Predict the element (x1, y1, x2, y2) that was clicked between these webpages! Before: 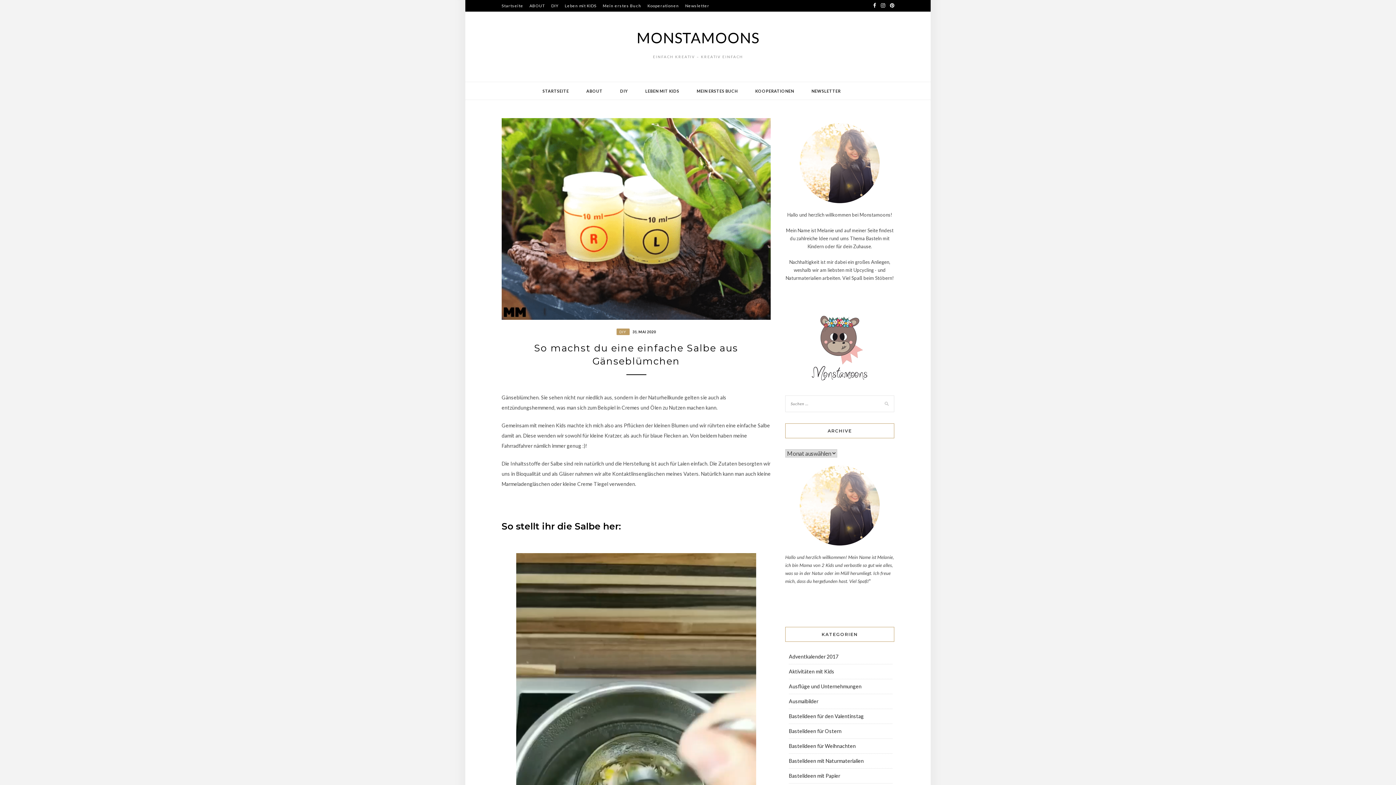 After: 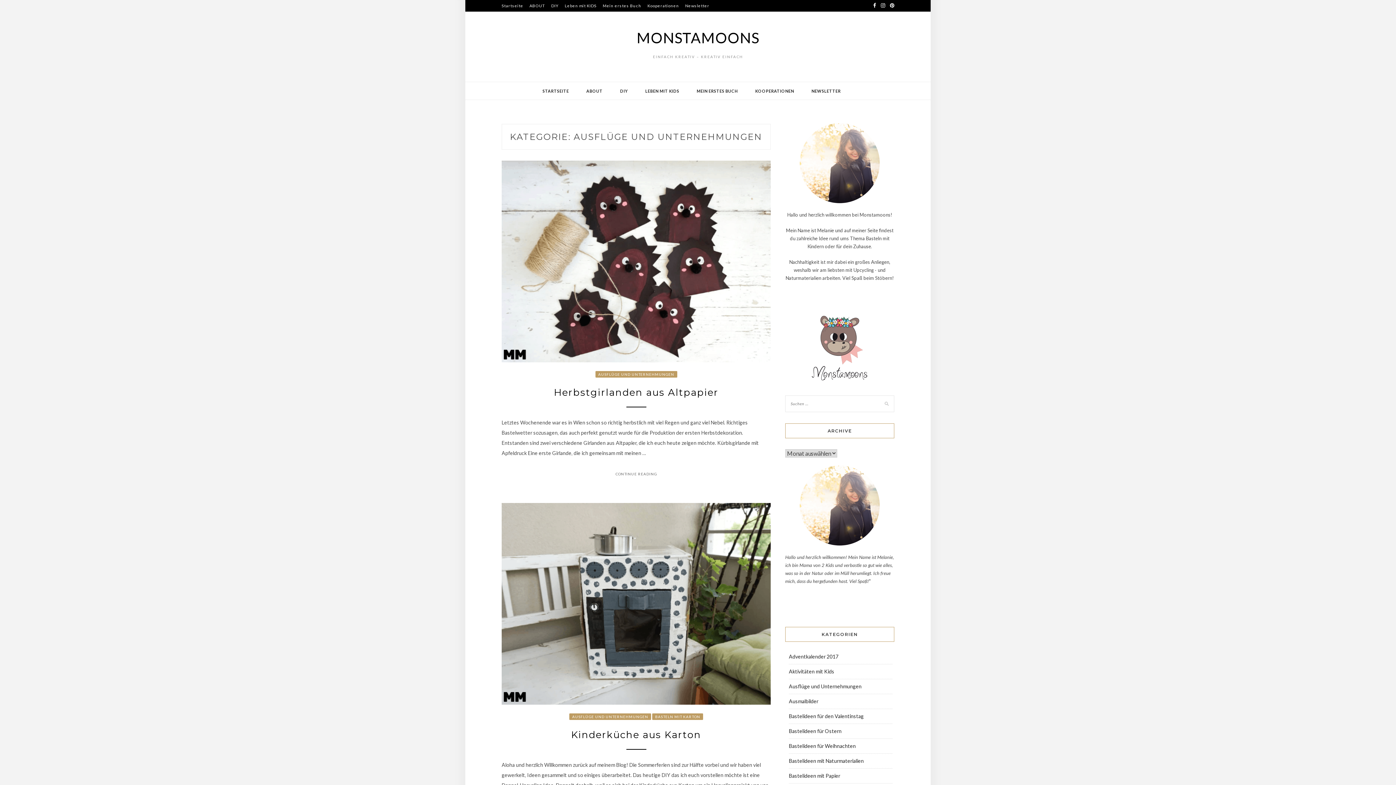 Action: label: Ausflüge und Unternehmungen bbox: (789, 683, 861, 689)